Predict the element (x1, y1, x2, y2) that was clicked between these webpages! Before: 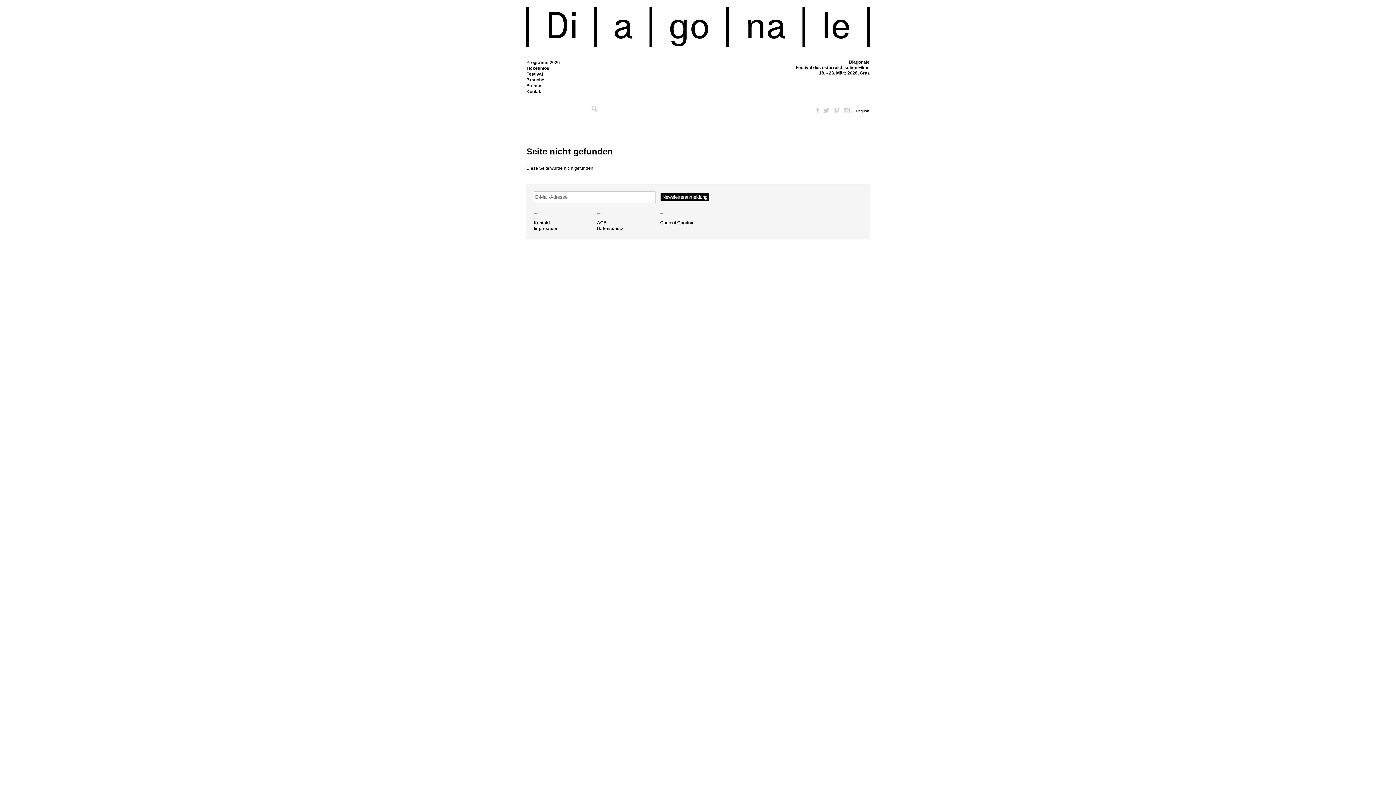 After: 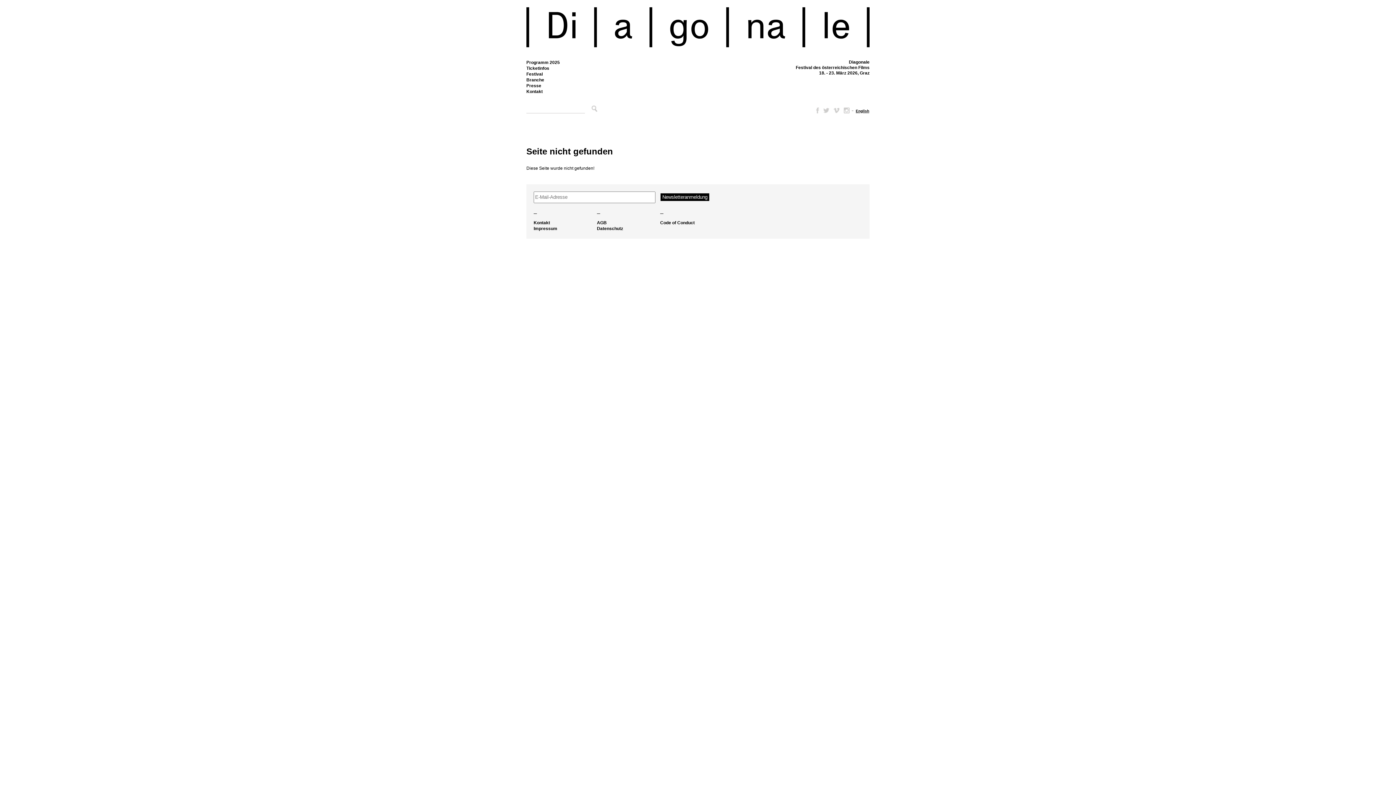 Action: label: Twitter bbox: (823, 107, 829, 113)